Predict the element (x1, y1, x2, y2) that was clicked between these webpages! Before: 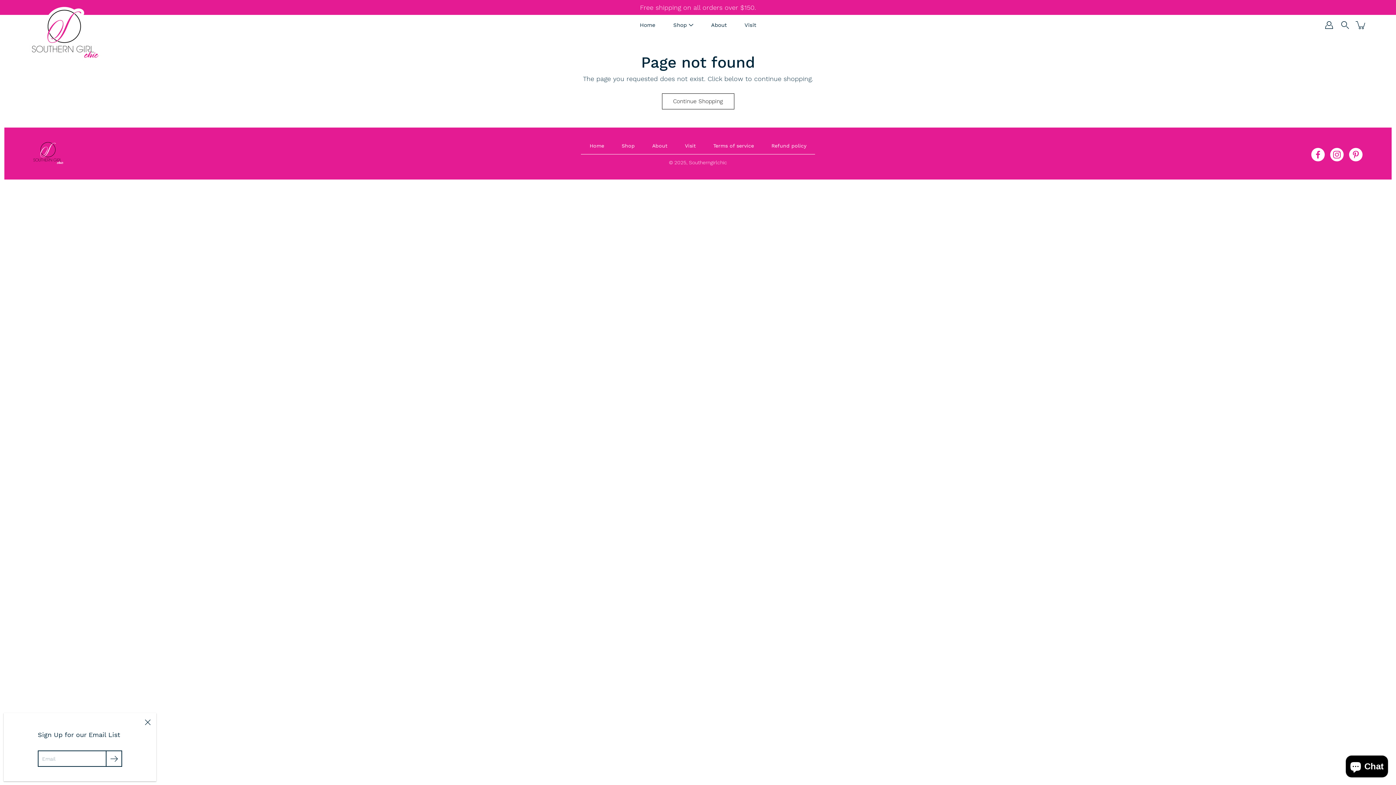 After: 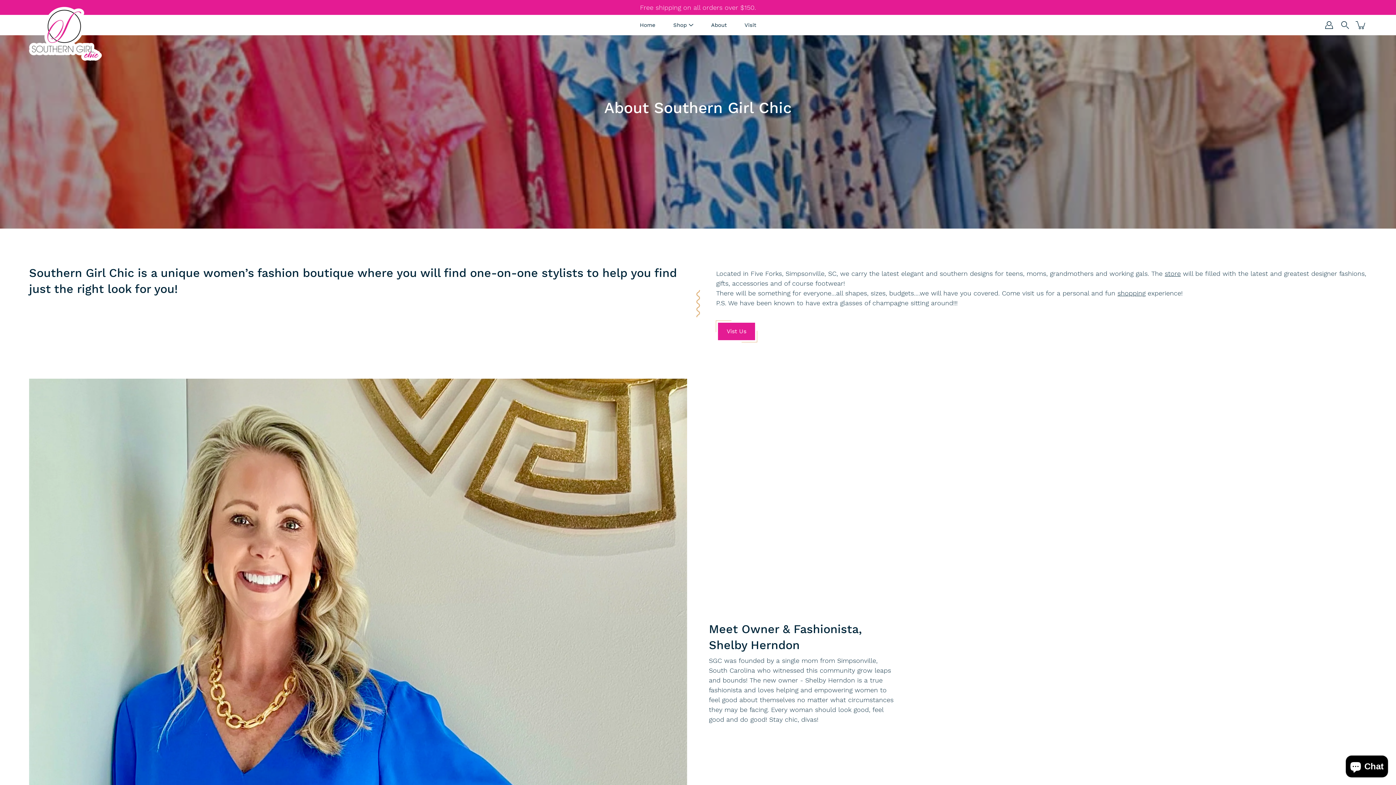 Action: label: About bbox: (652, 142, 667, 148)